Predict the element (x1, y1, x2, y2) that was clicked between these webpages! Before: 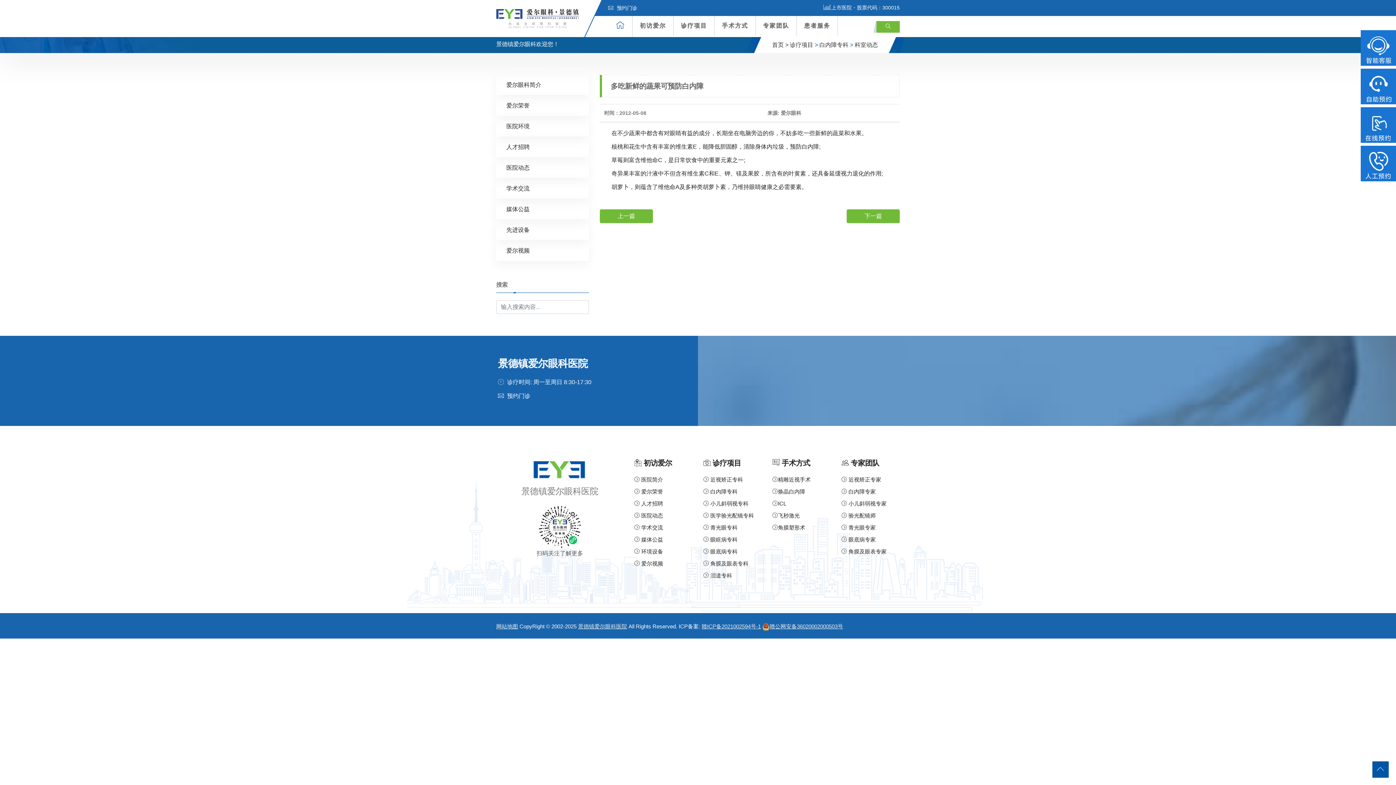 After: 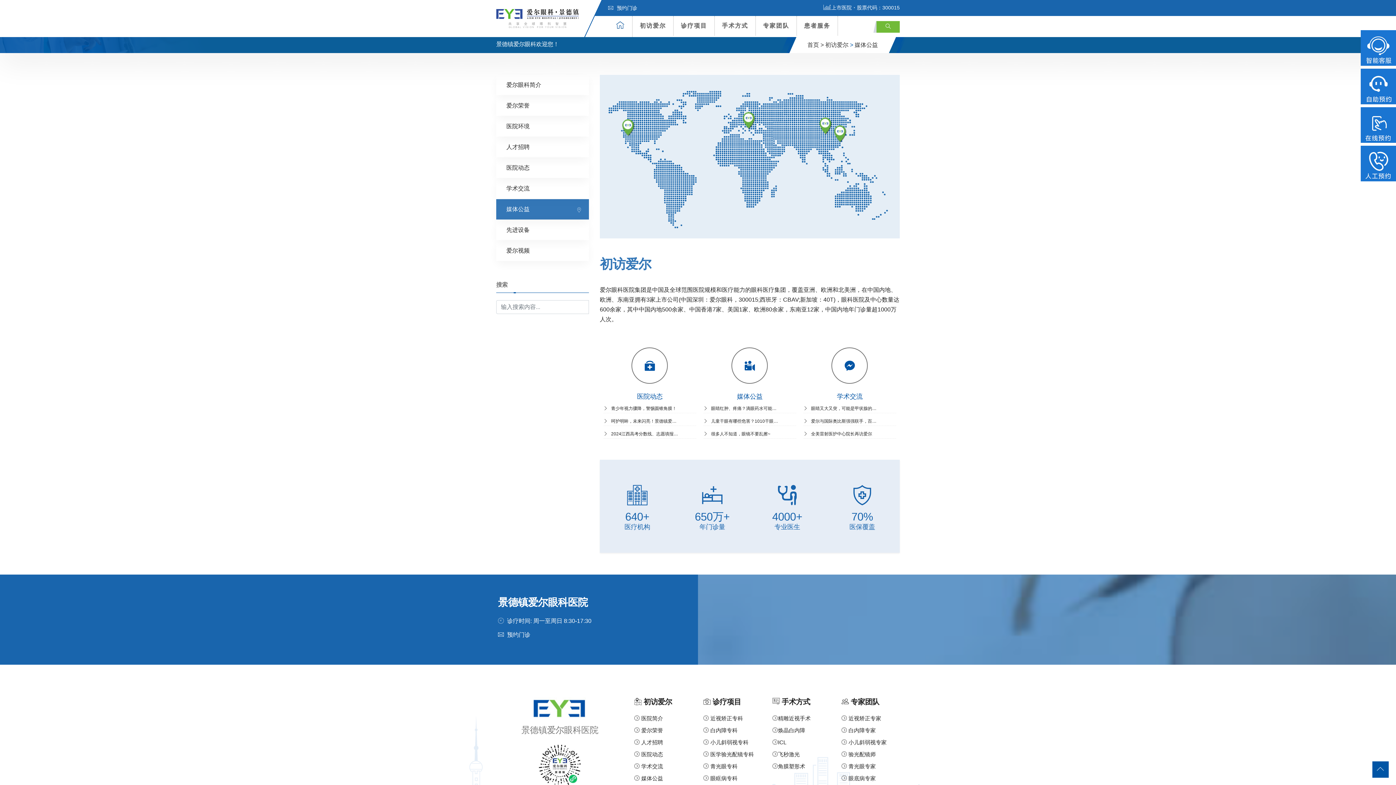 Action: label: 初访爱尔 bbox: (632, 16, 673, 35)